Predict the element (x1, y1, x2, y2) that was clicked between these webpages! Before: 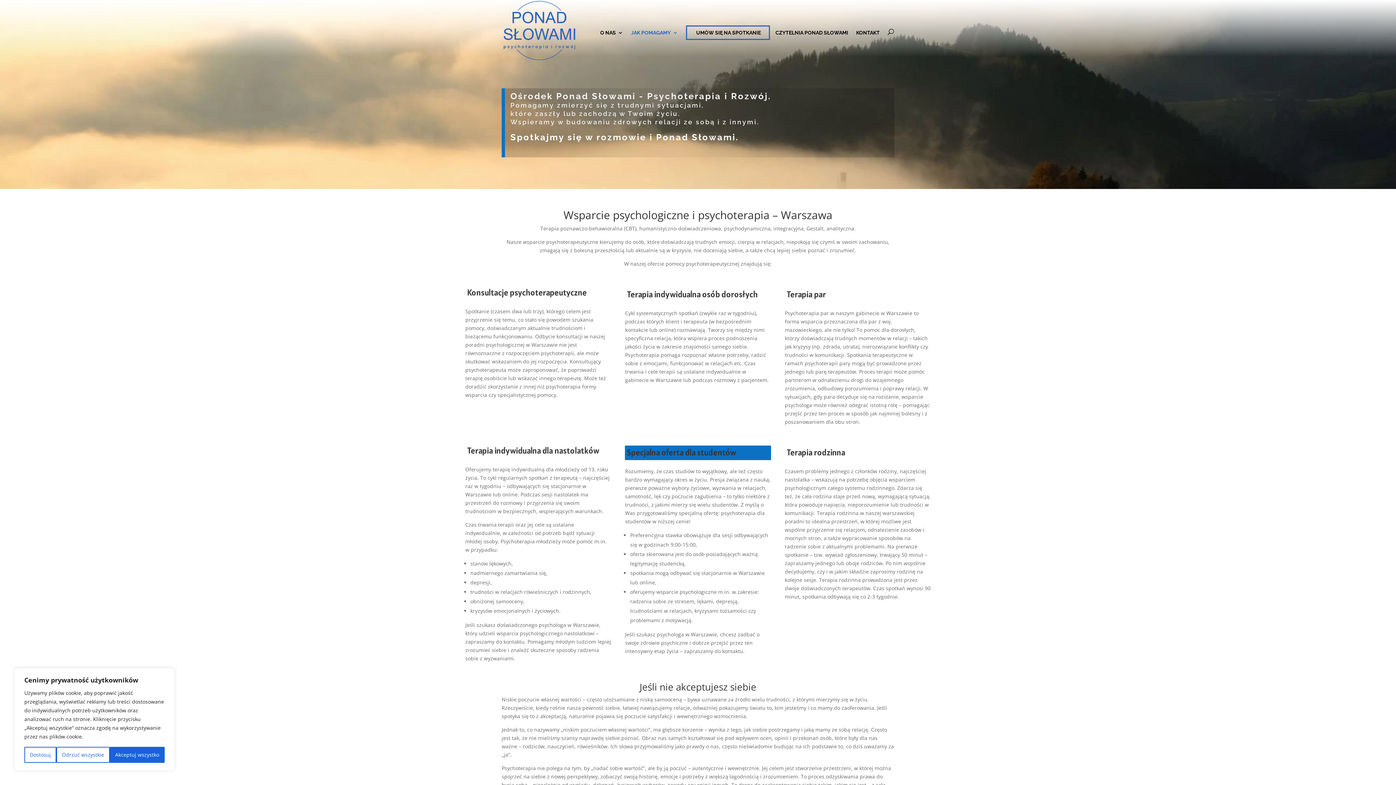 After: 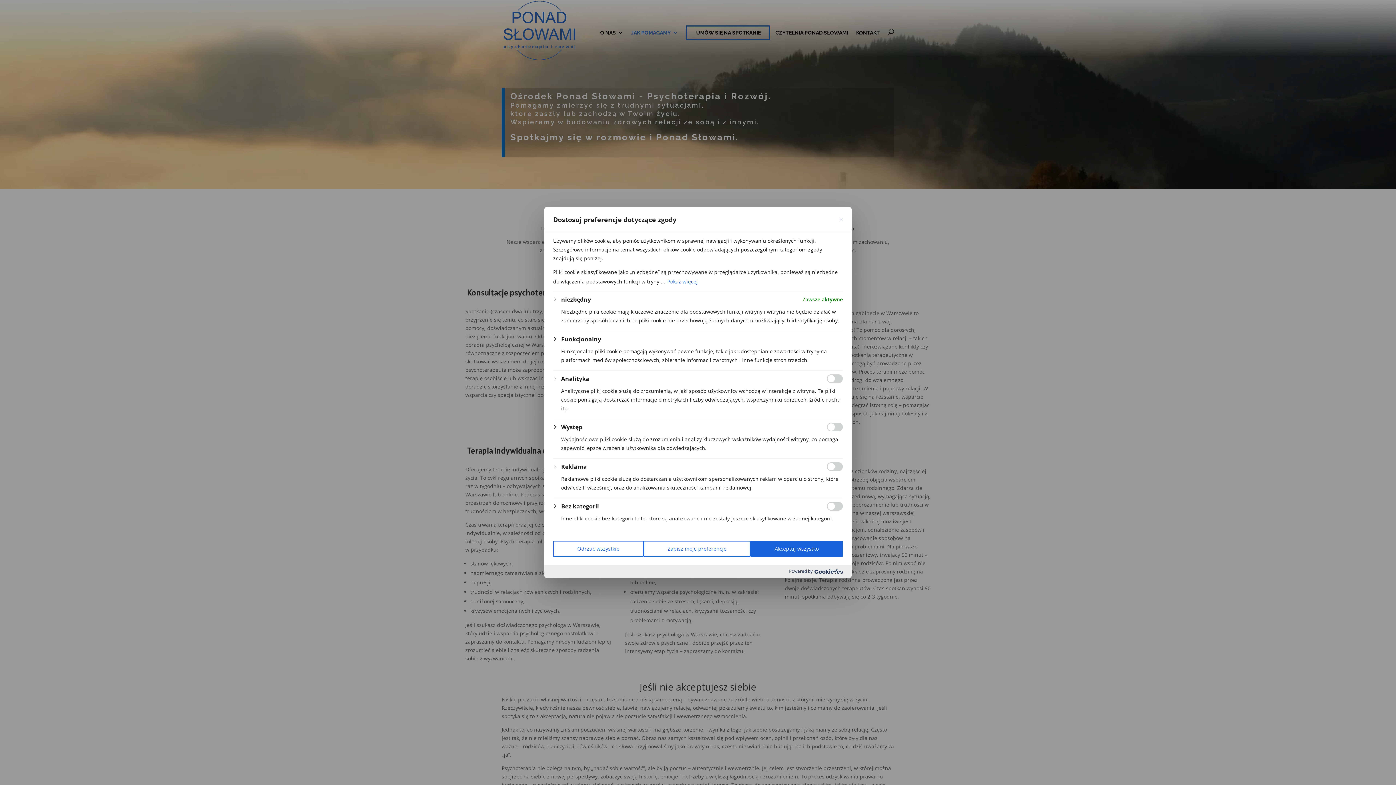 Action: bbox: (24, 747, 56, 763) label: Dostosuj